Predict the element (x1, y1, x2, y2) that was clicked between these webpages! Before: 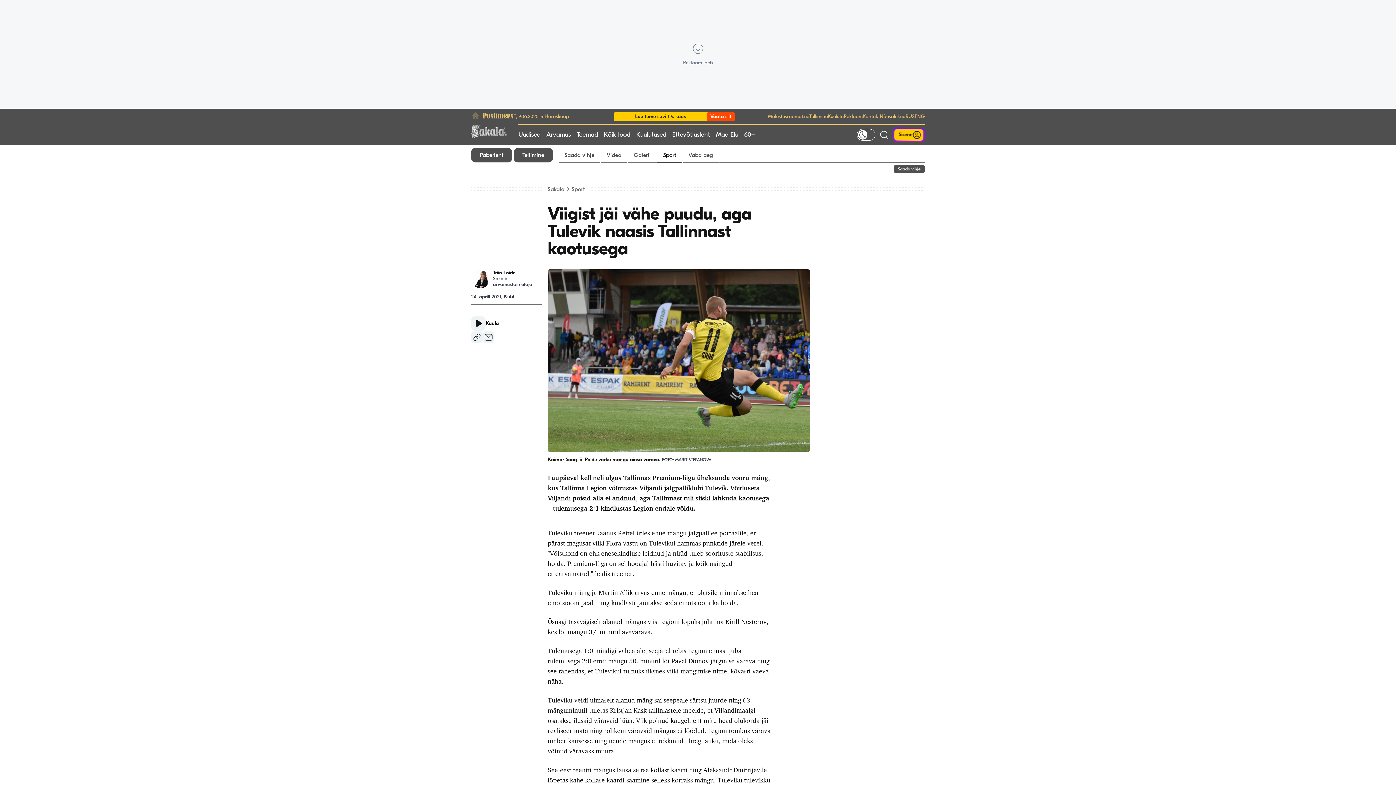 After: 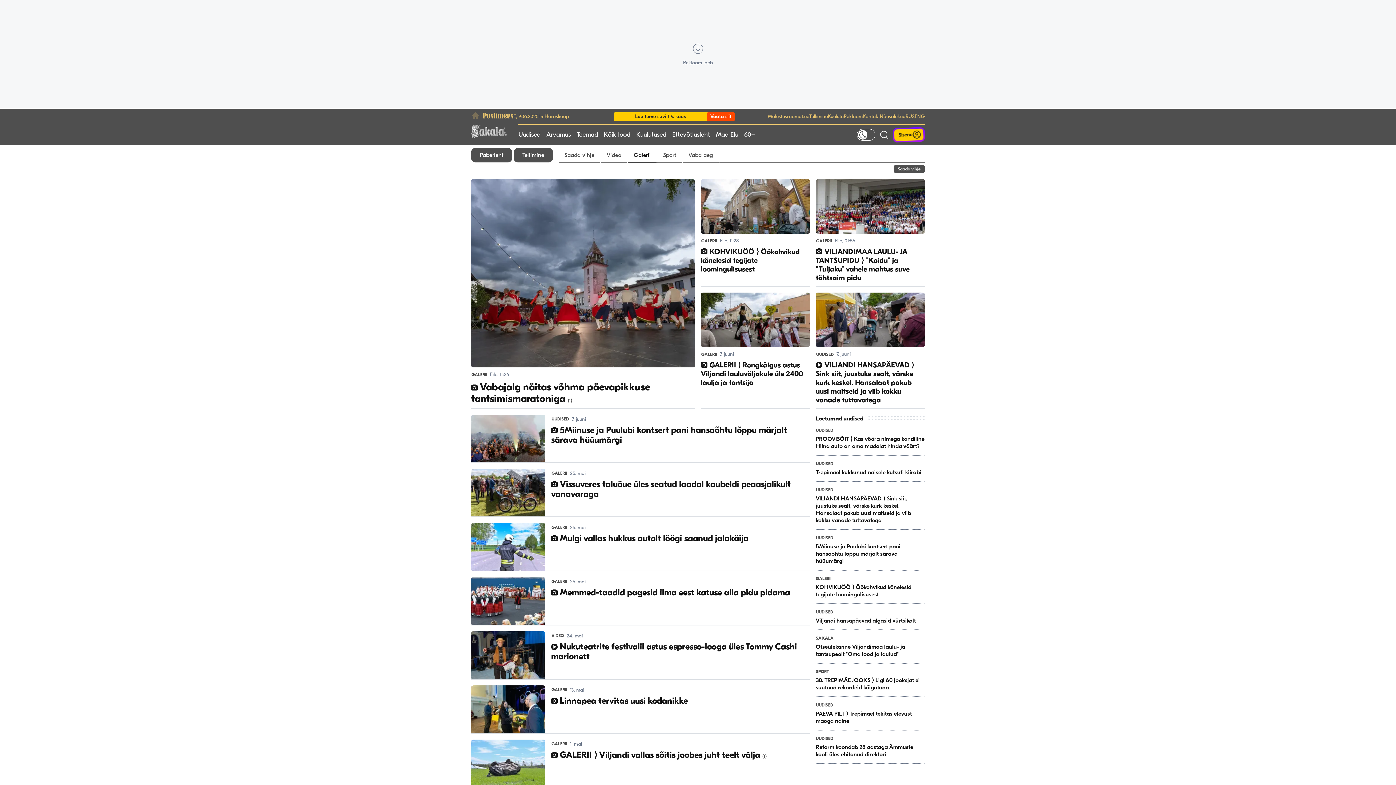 Action: bbox: (628, 148, 656, 162) label: Galerii